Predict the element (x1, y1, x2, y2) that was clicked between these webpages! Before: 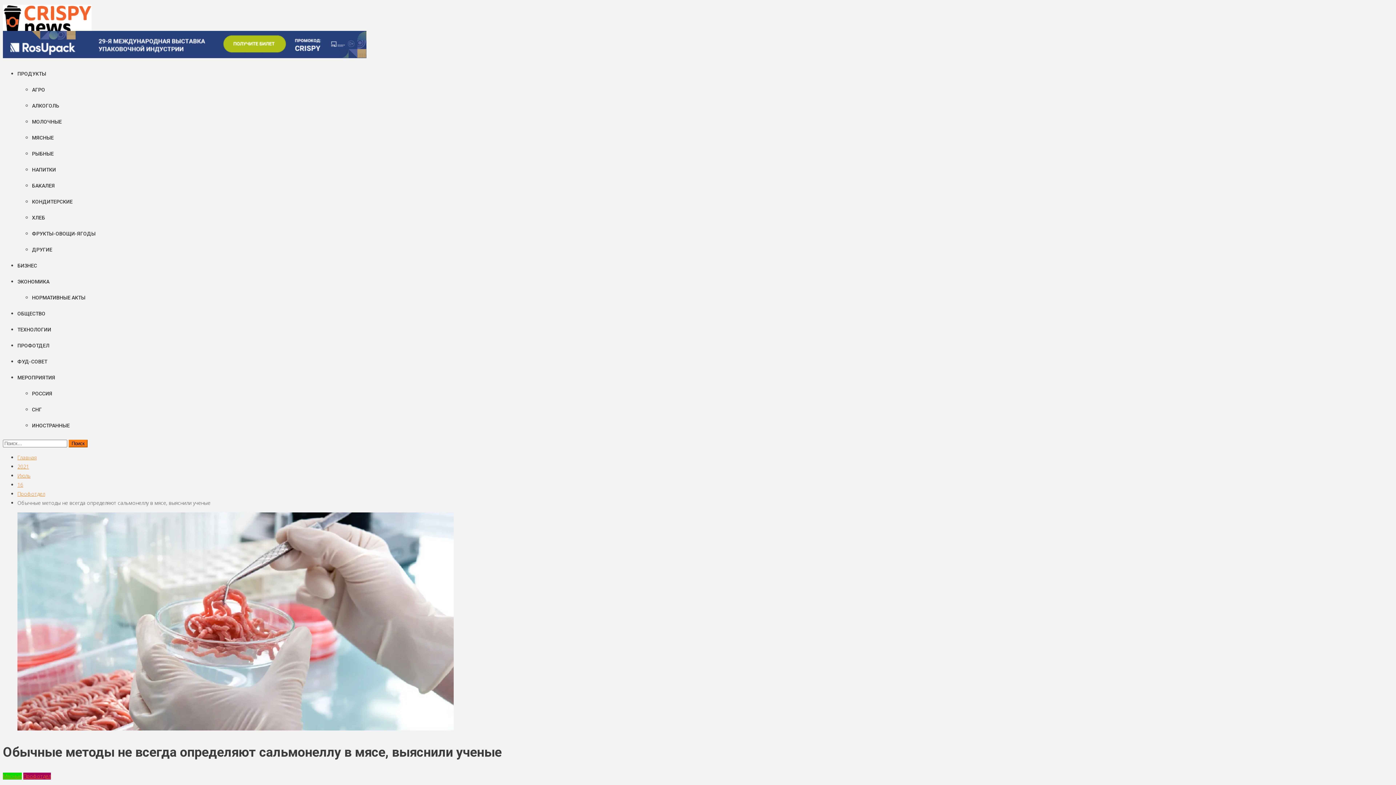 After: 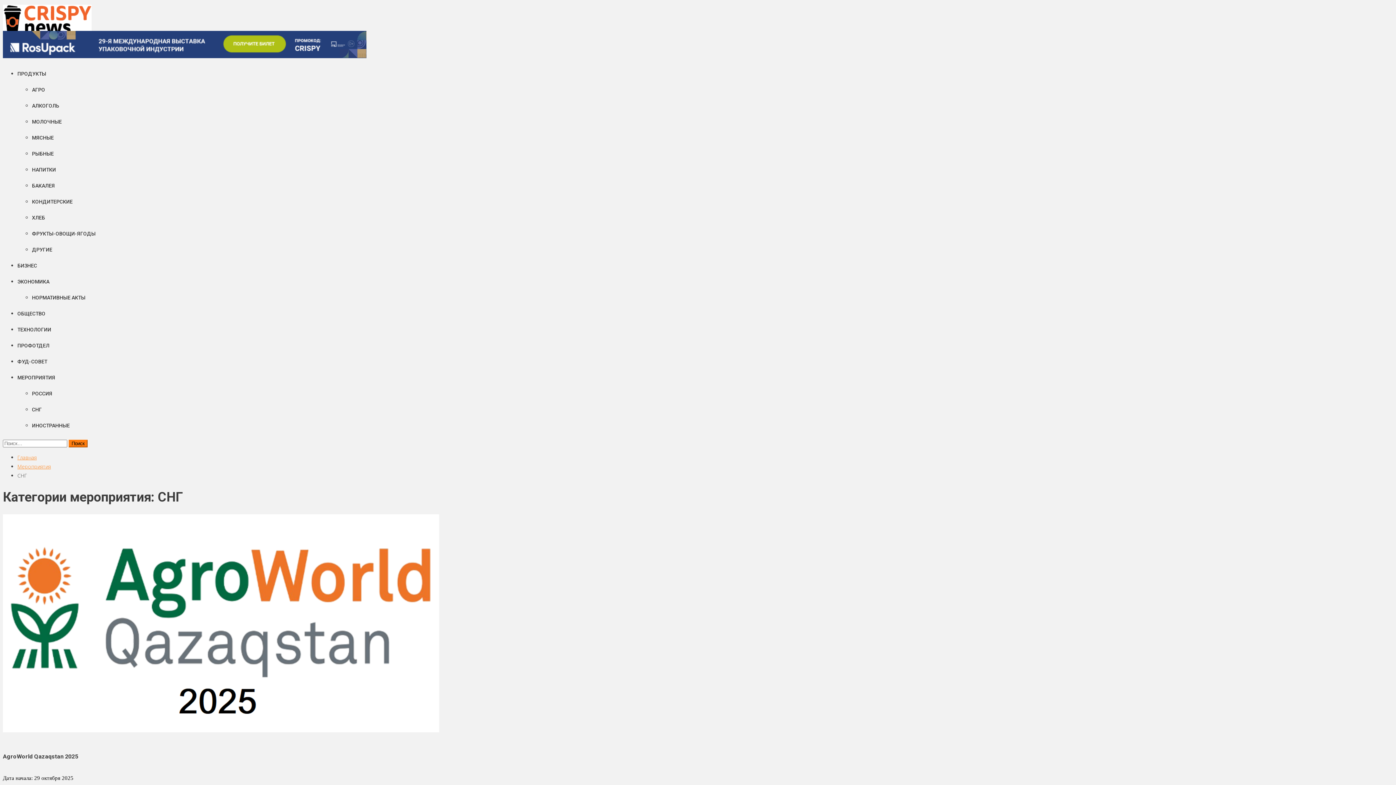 Action: label: СНГ bbox: (32, 406, 41, 412)